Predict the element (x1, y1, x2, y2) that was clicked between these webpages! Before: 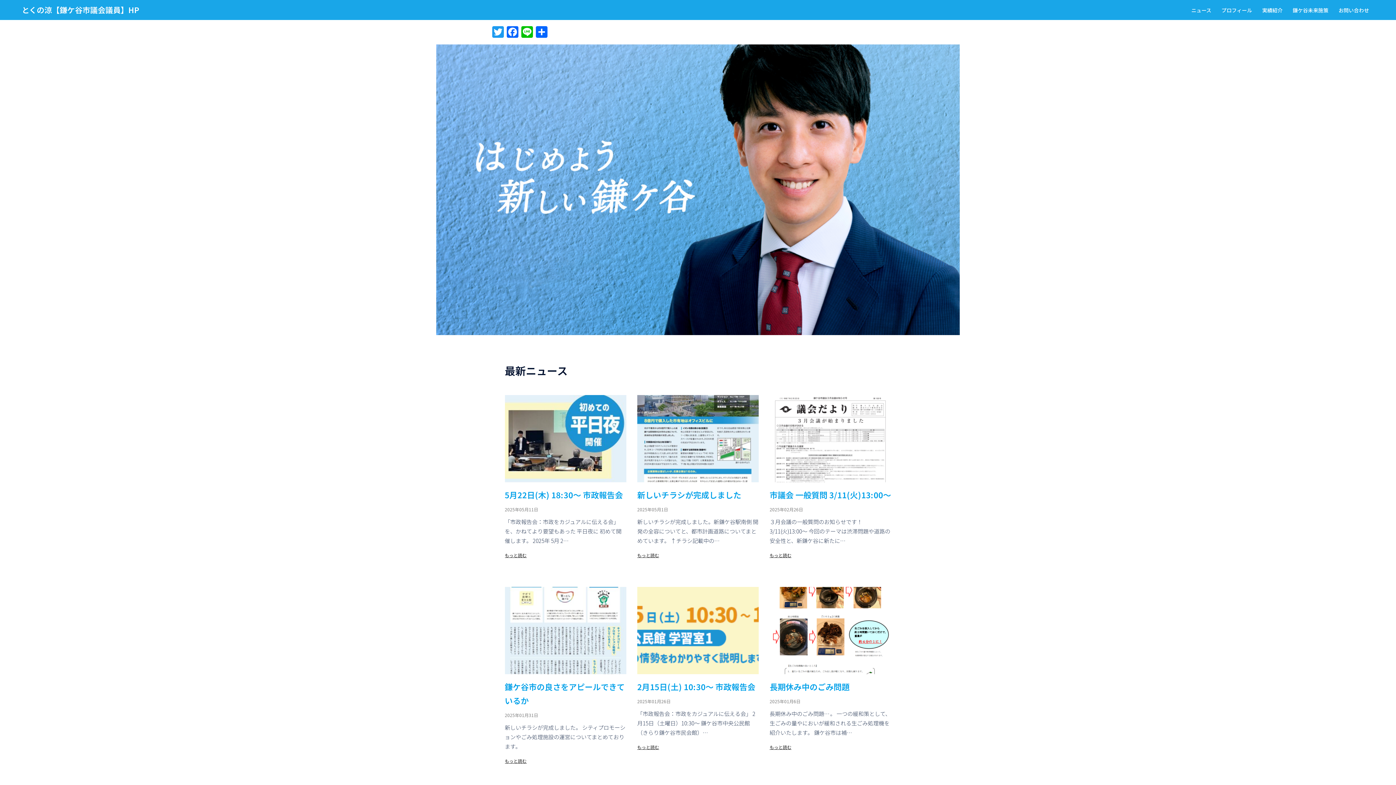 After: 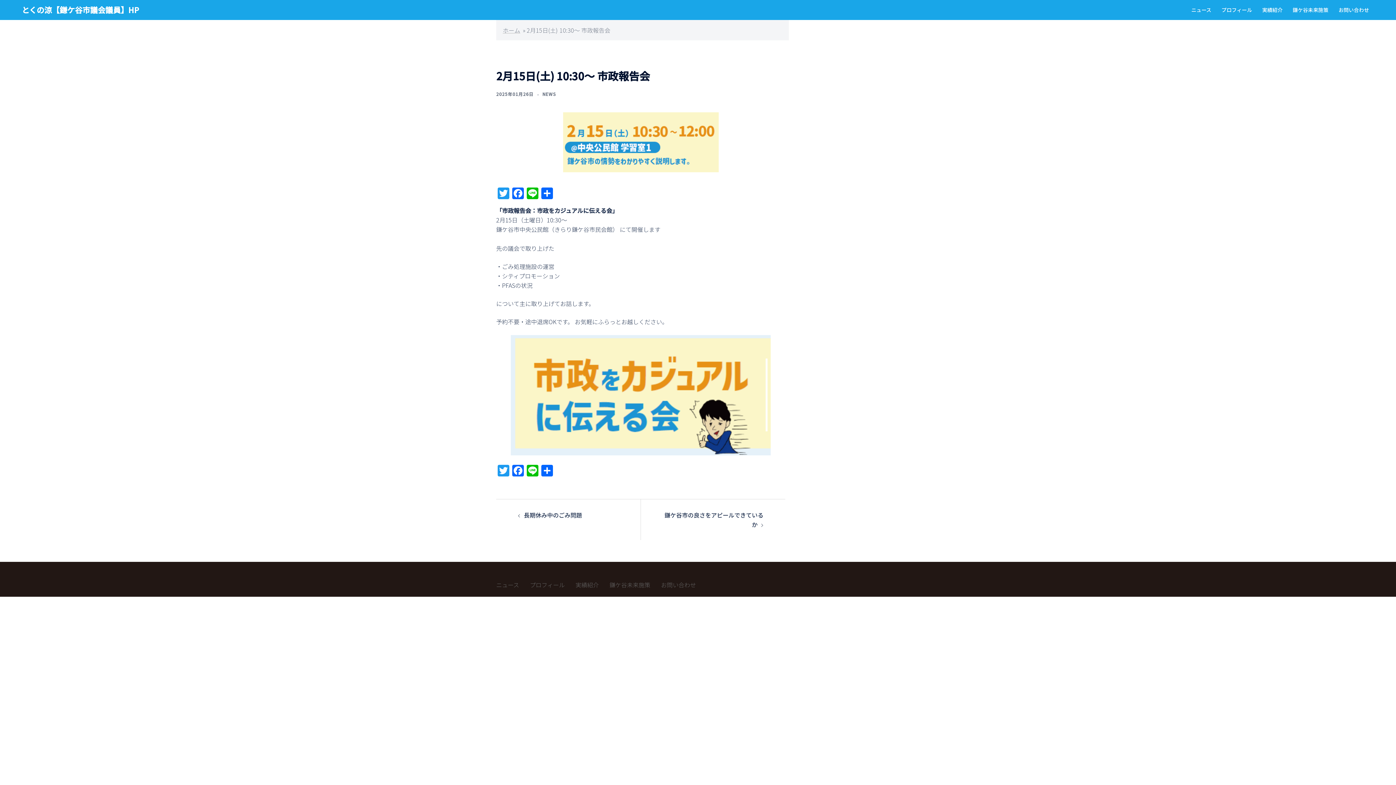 Action: label: もっと読む bbox: (637, 745, 659, 750)